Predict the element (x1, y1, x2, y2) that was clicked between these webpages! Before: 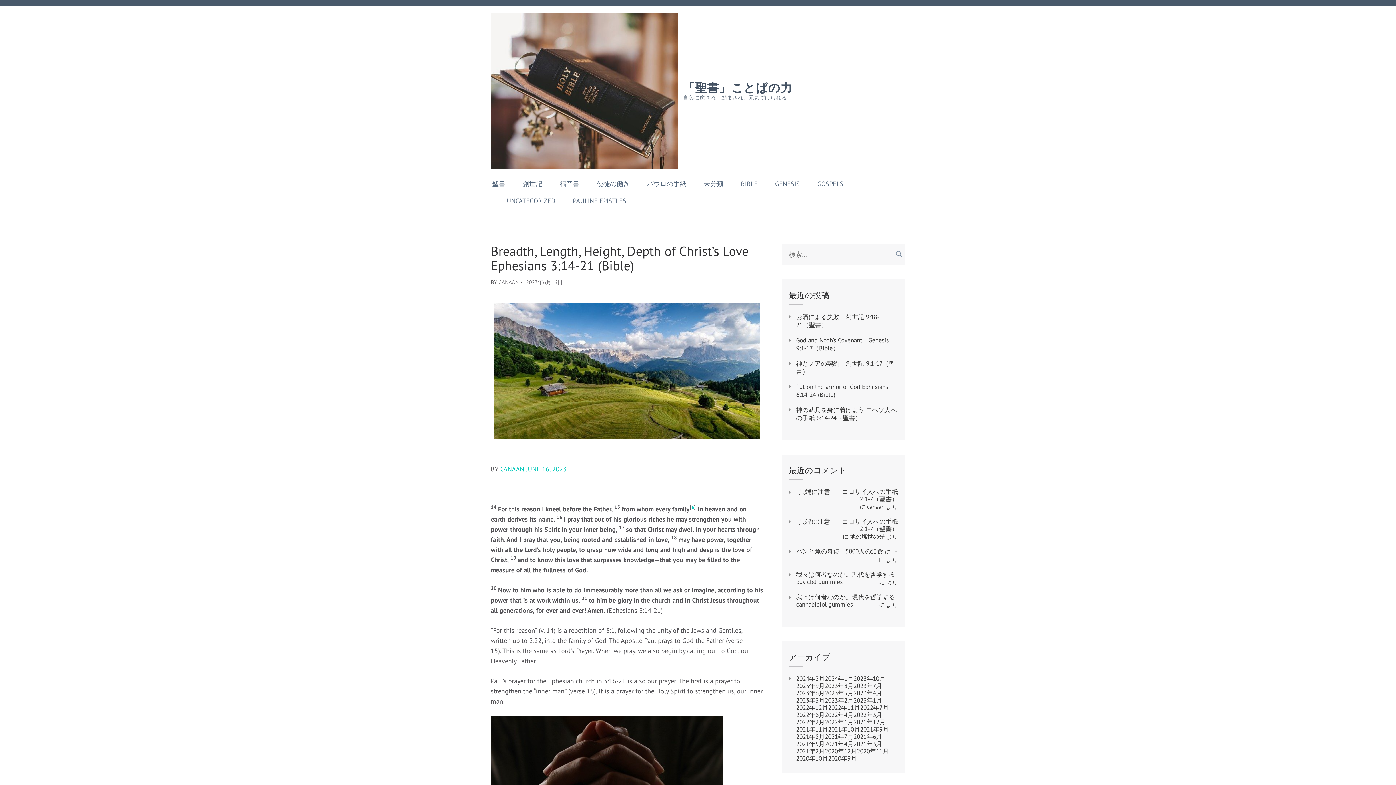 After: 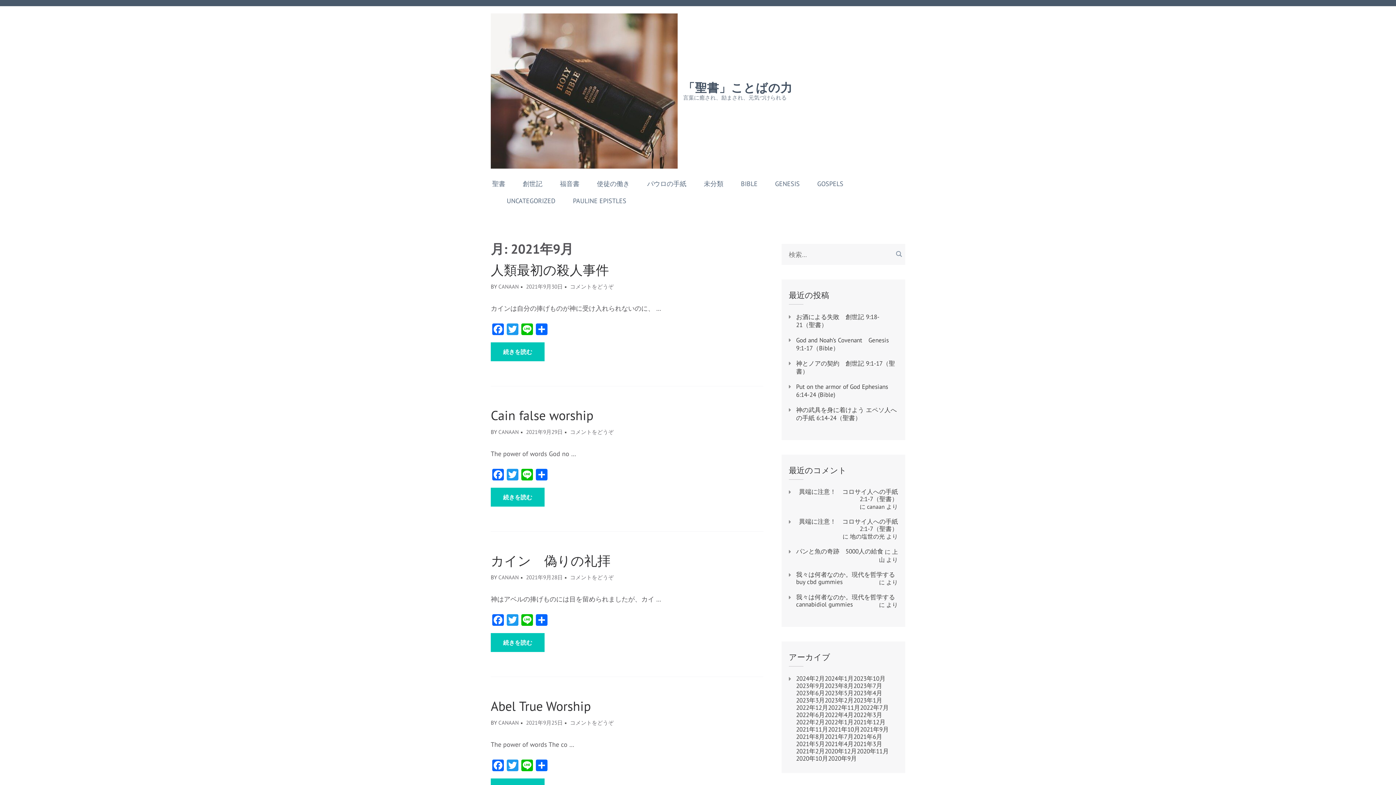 Action: label: 2021年9月 bbox: (860, 726, 889, 733)